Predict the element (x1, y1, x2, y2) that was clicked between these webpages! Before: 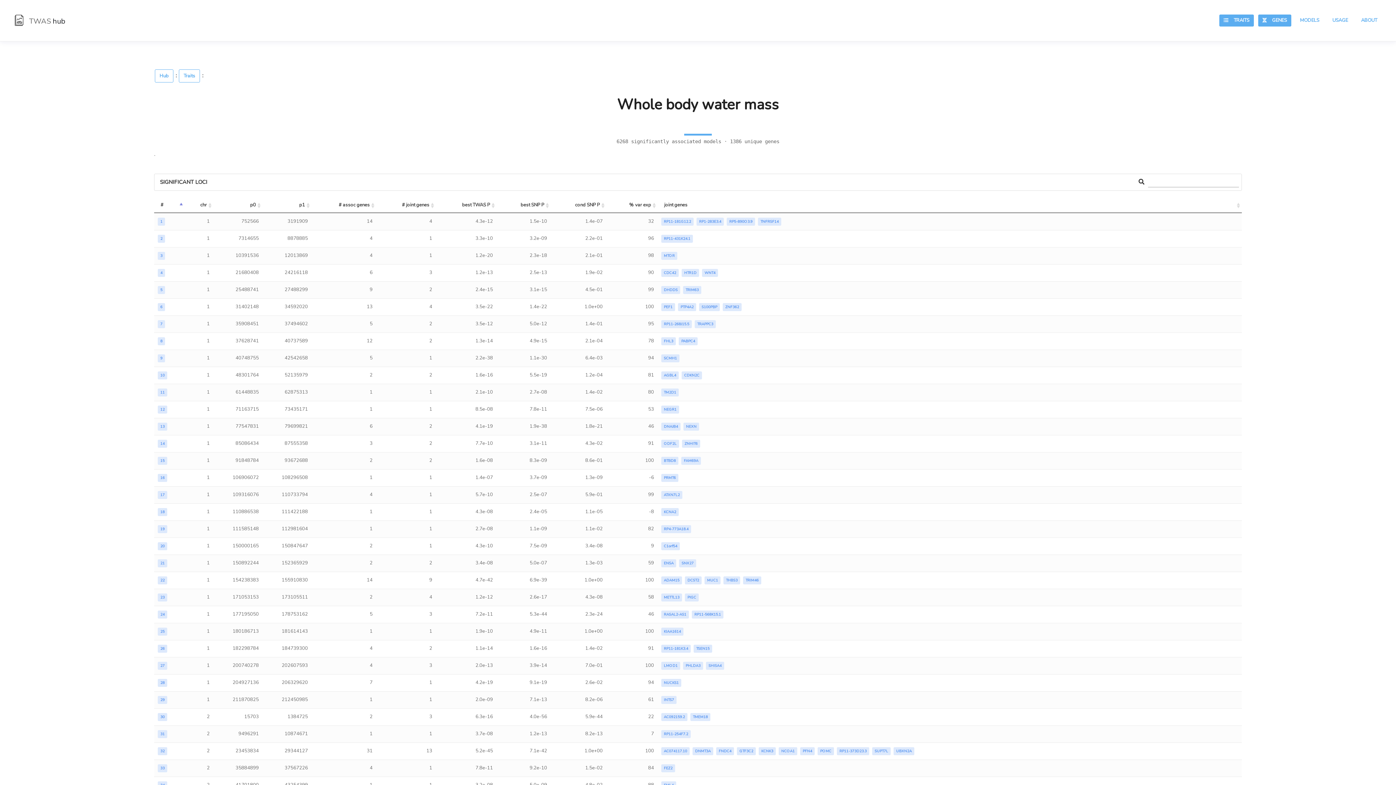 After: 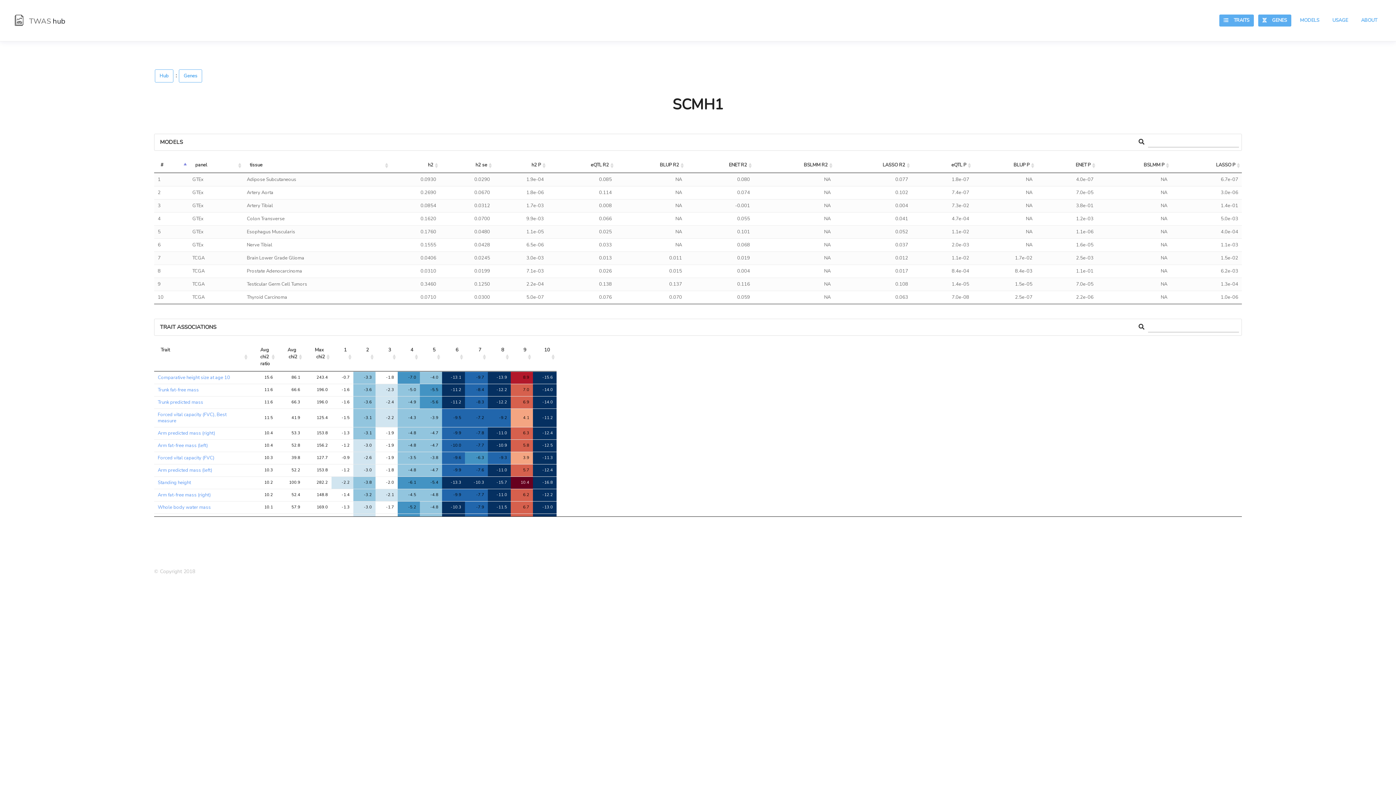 Action: label: SCMH1 bbox: (661, 354, 679, 362)